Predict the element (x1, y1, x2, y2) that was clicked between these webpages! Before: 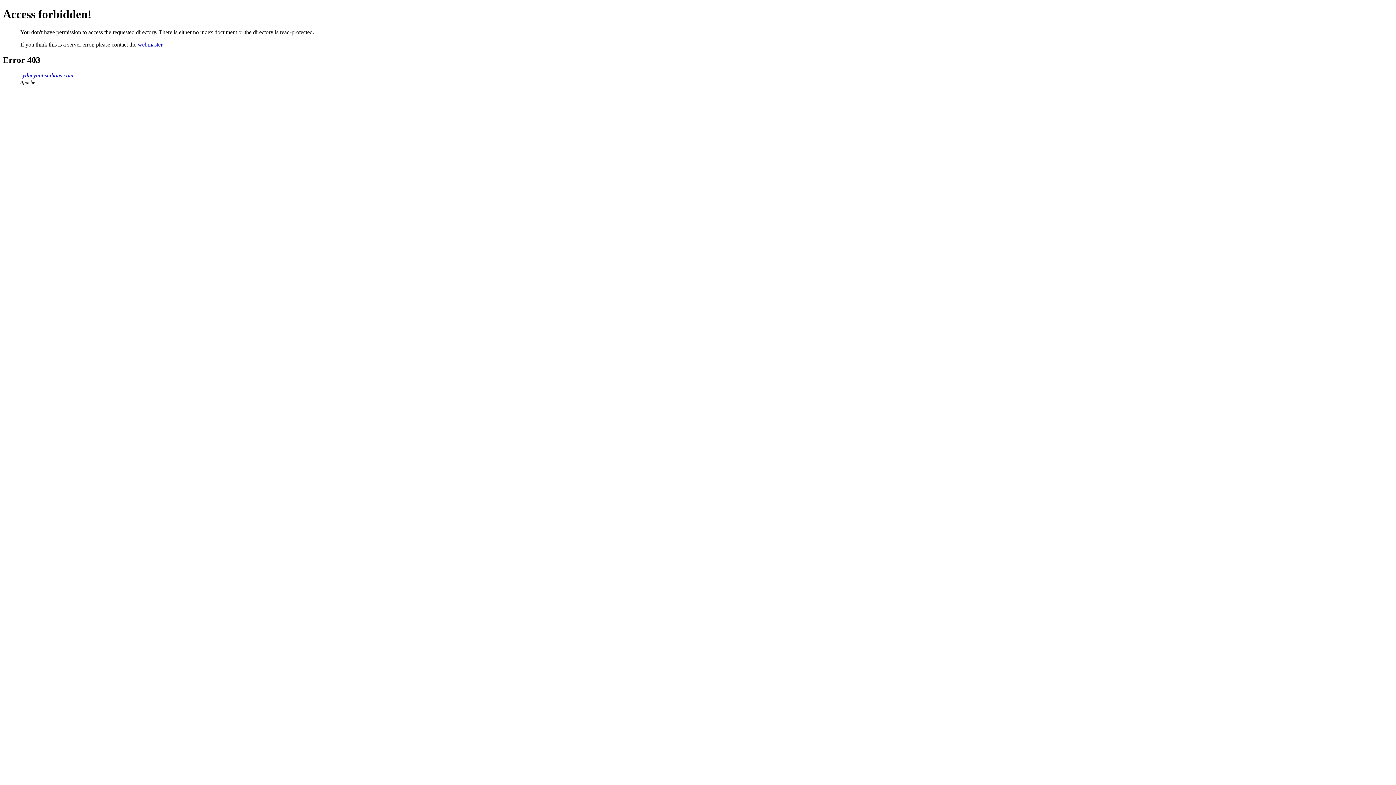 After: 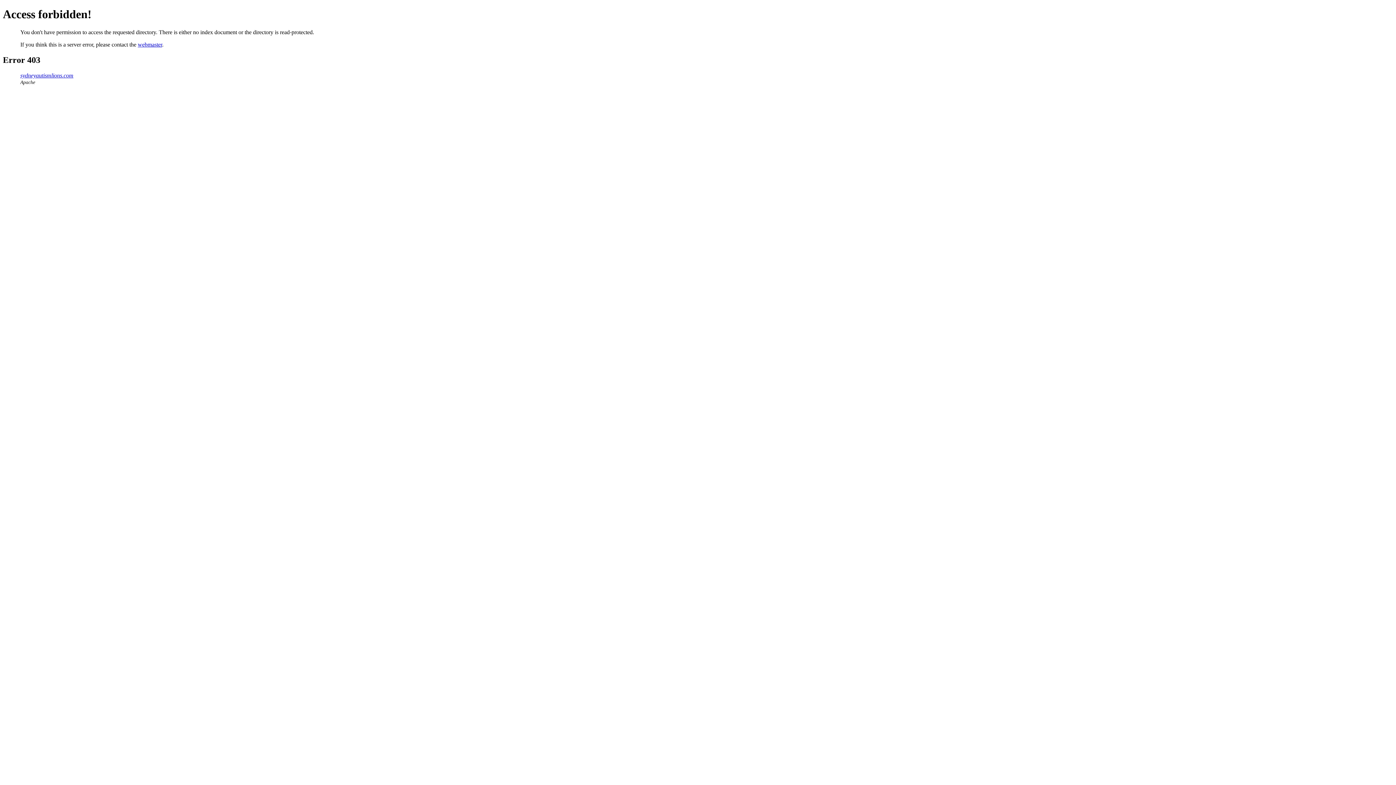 Action: bbox: (20, 72, 73, 78) label: sydneyautismlions.com